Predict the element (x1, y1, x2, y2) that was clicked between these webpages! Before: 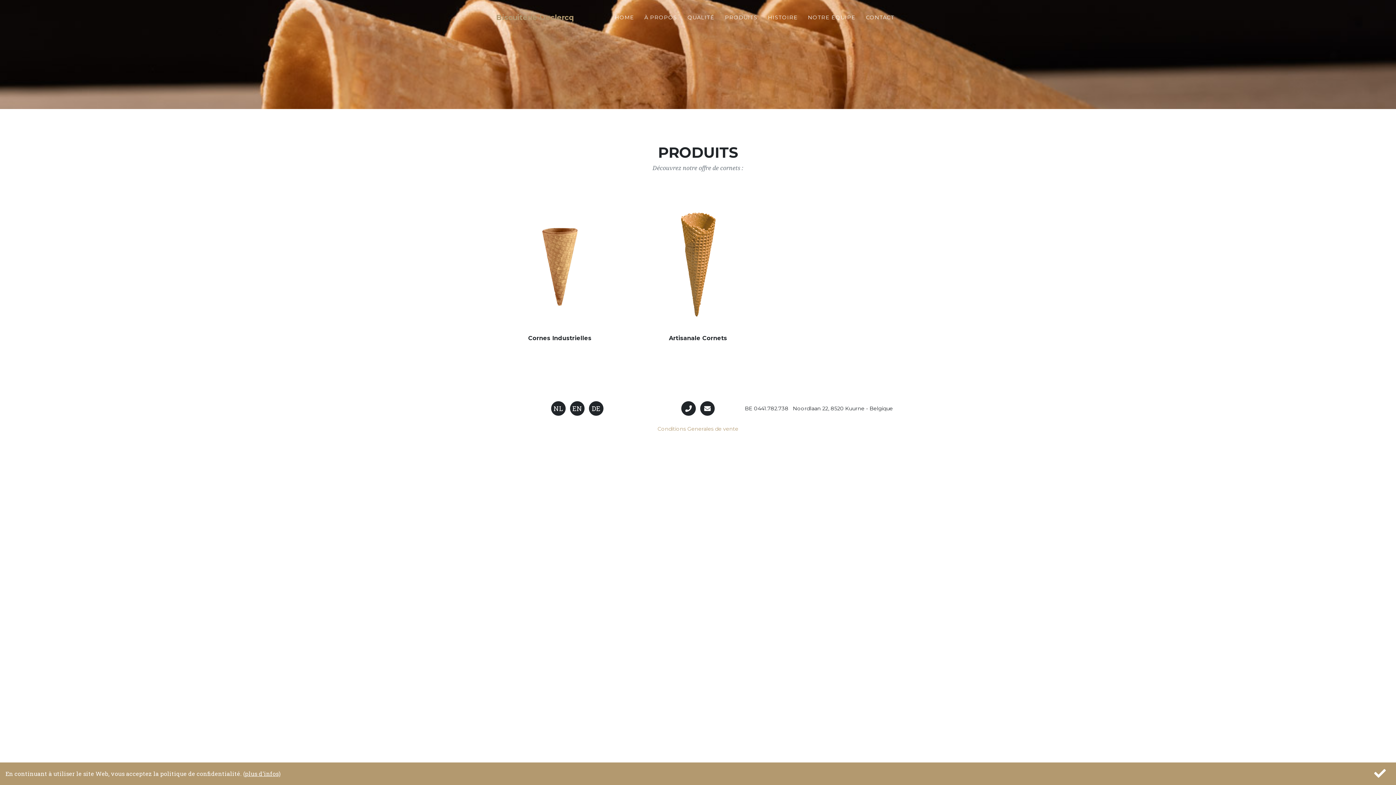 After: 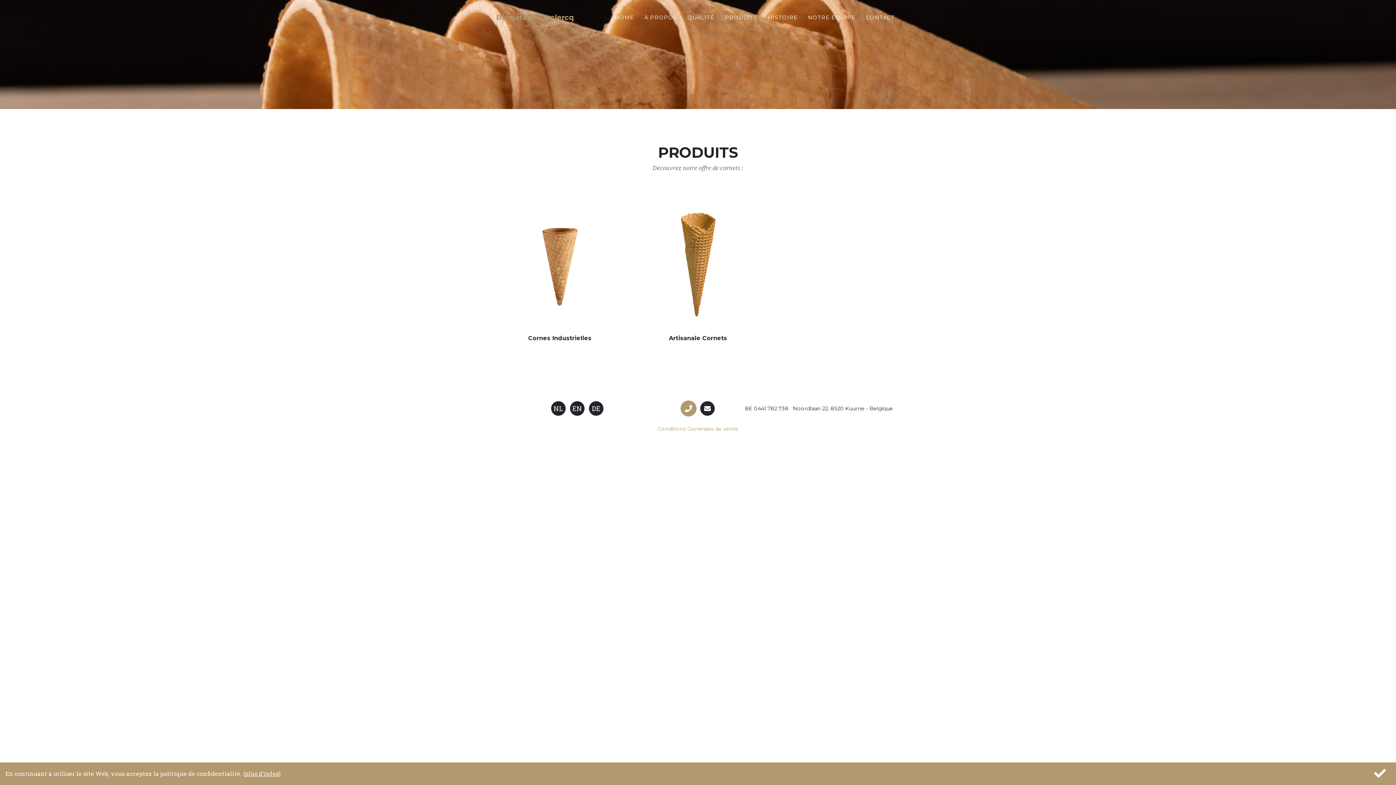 Action: bbox: (681, 401, 696, 416)